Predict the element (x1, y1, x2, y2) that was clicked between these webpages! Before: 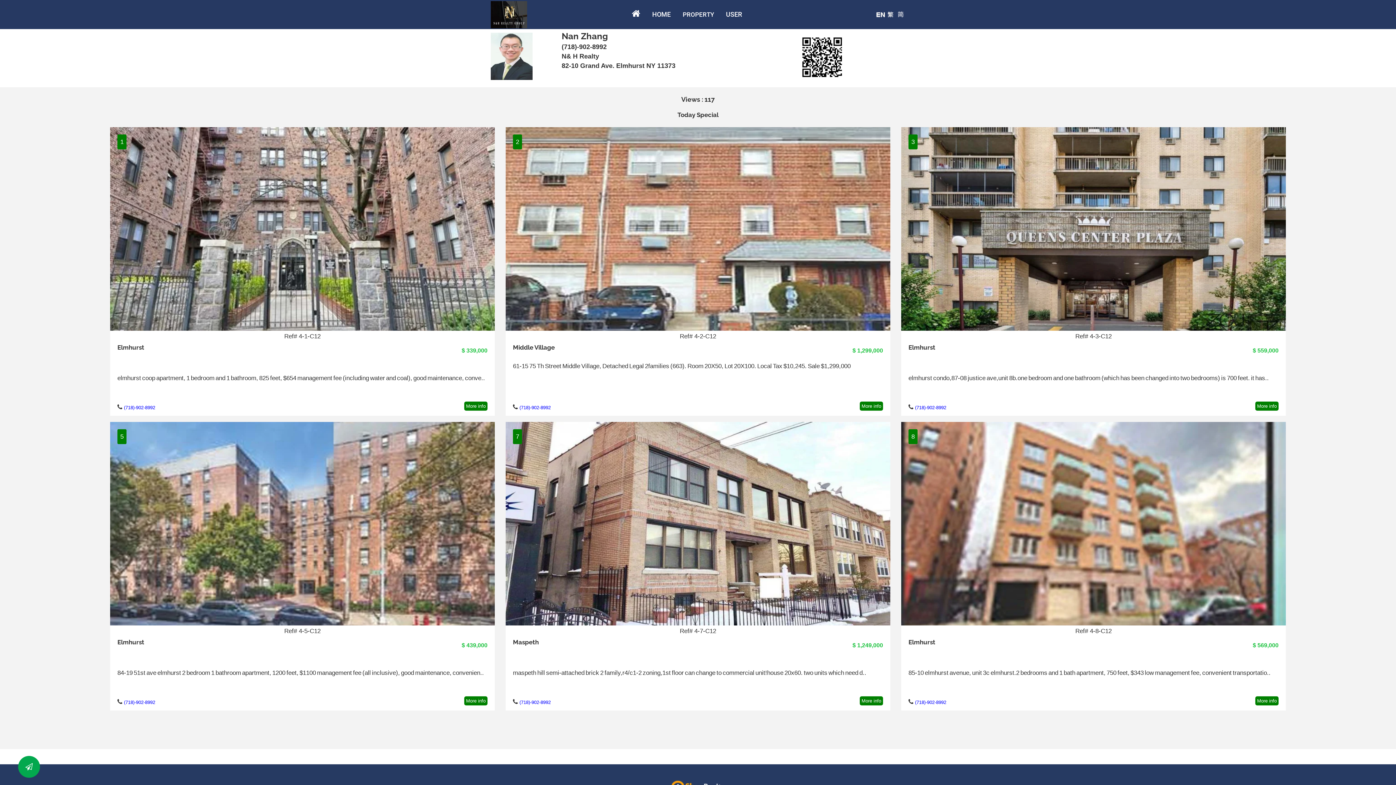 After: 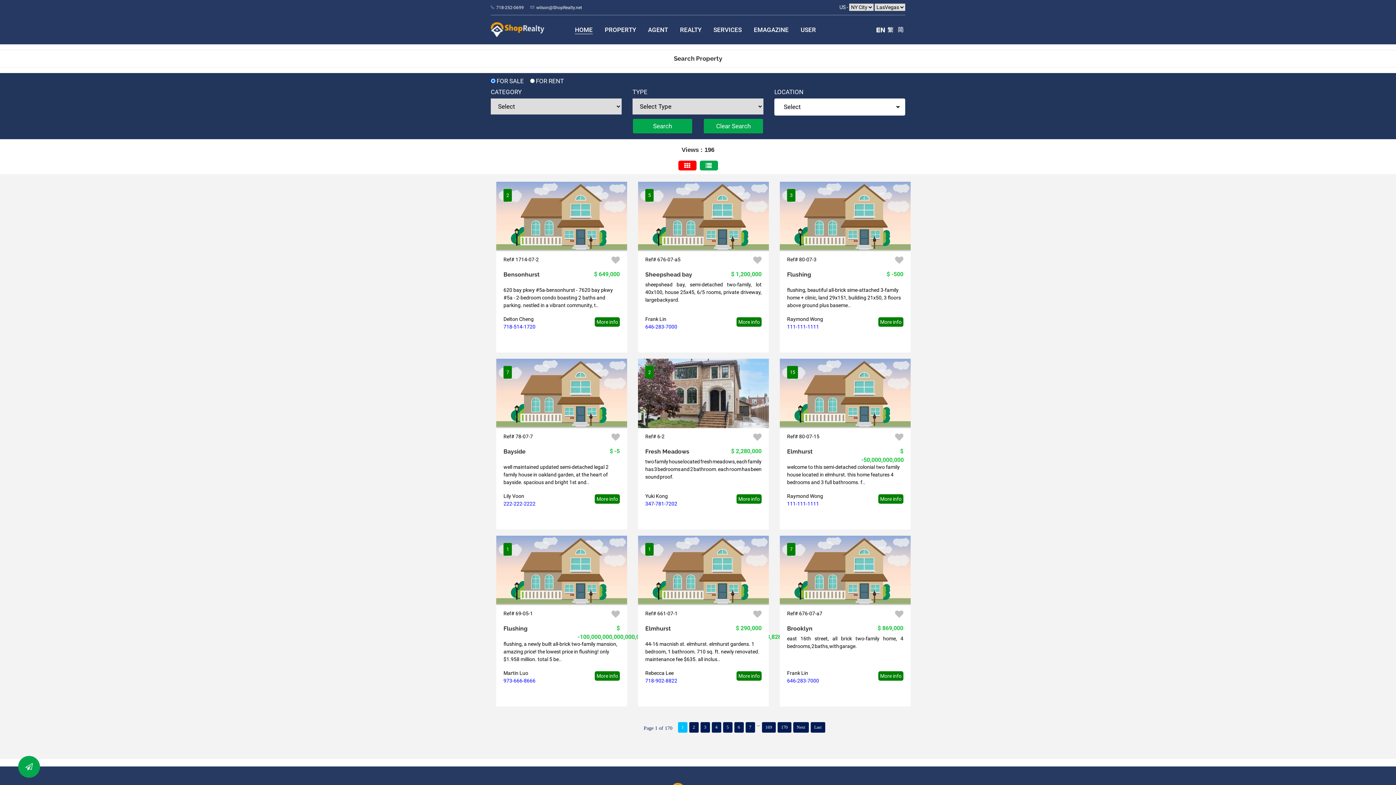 Action: bbox: (626, 5, 645, 21)